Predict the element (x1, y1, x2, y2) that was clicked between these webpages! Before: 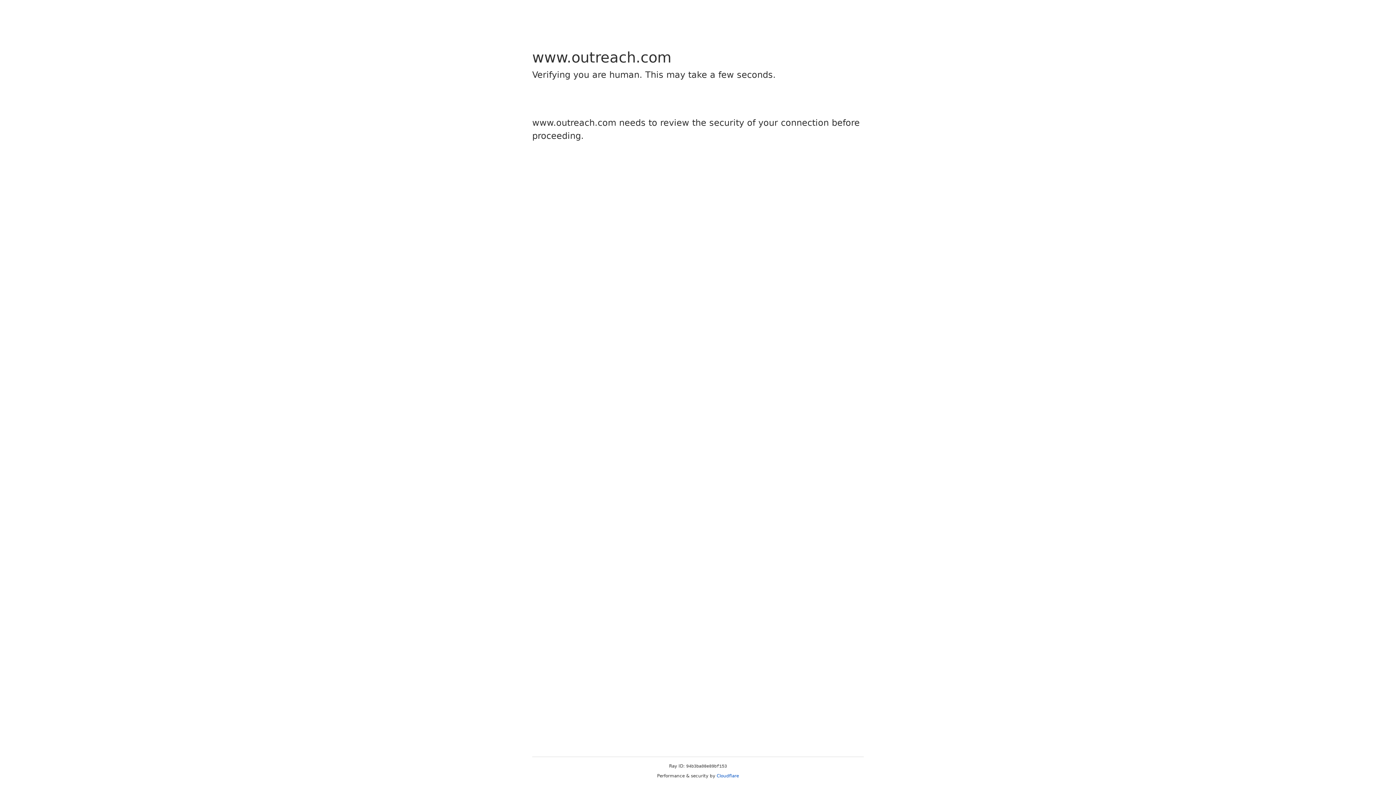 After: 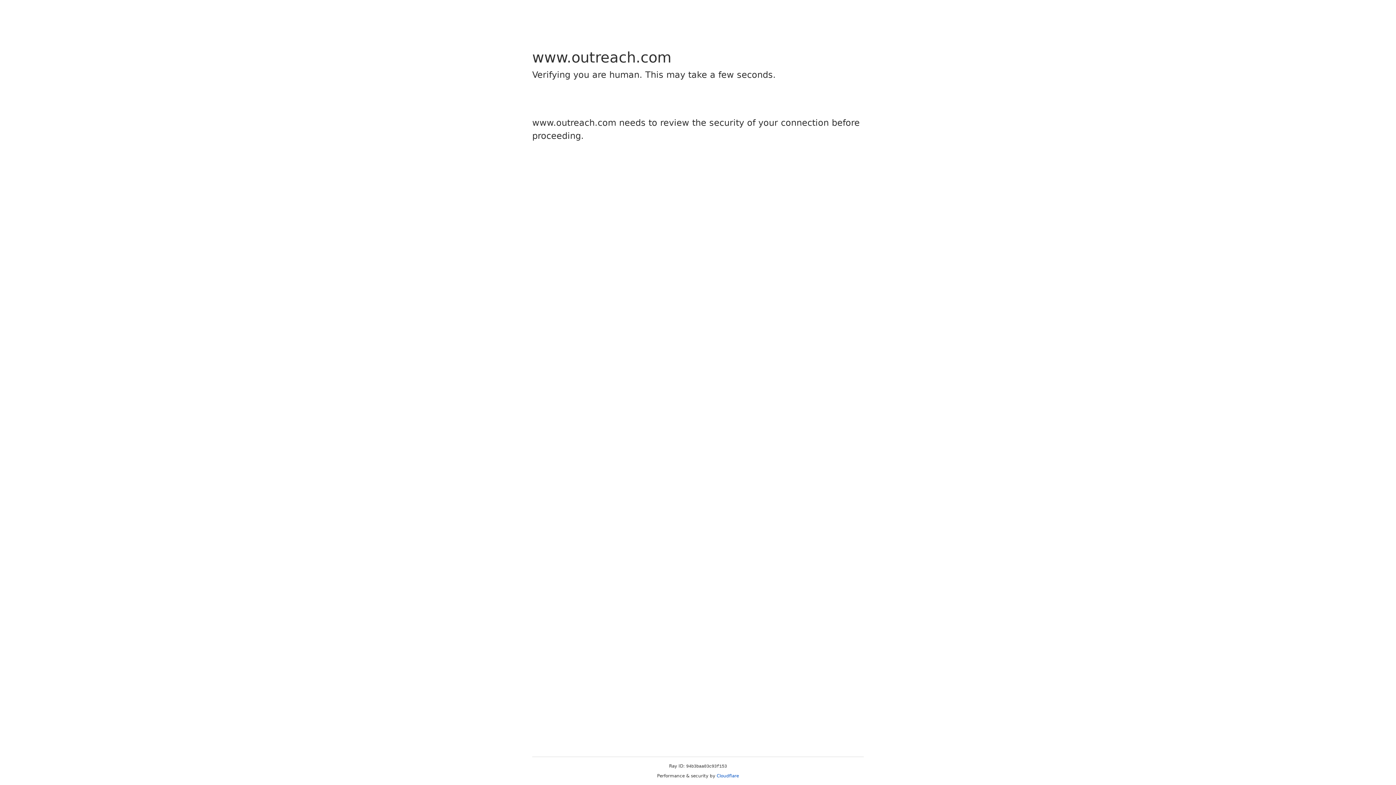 Action: bbox: (716, 773, 739, 778) label: Cloudflare